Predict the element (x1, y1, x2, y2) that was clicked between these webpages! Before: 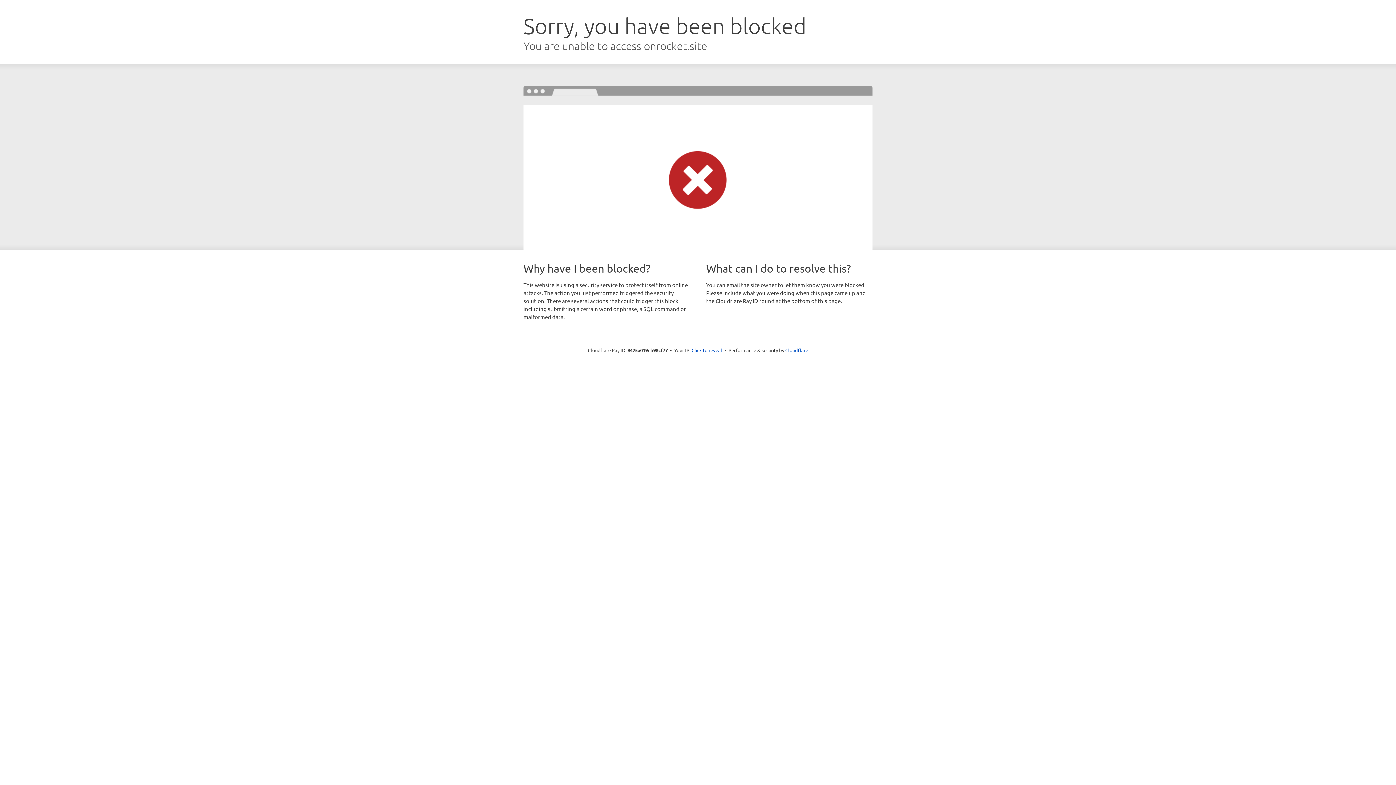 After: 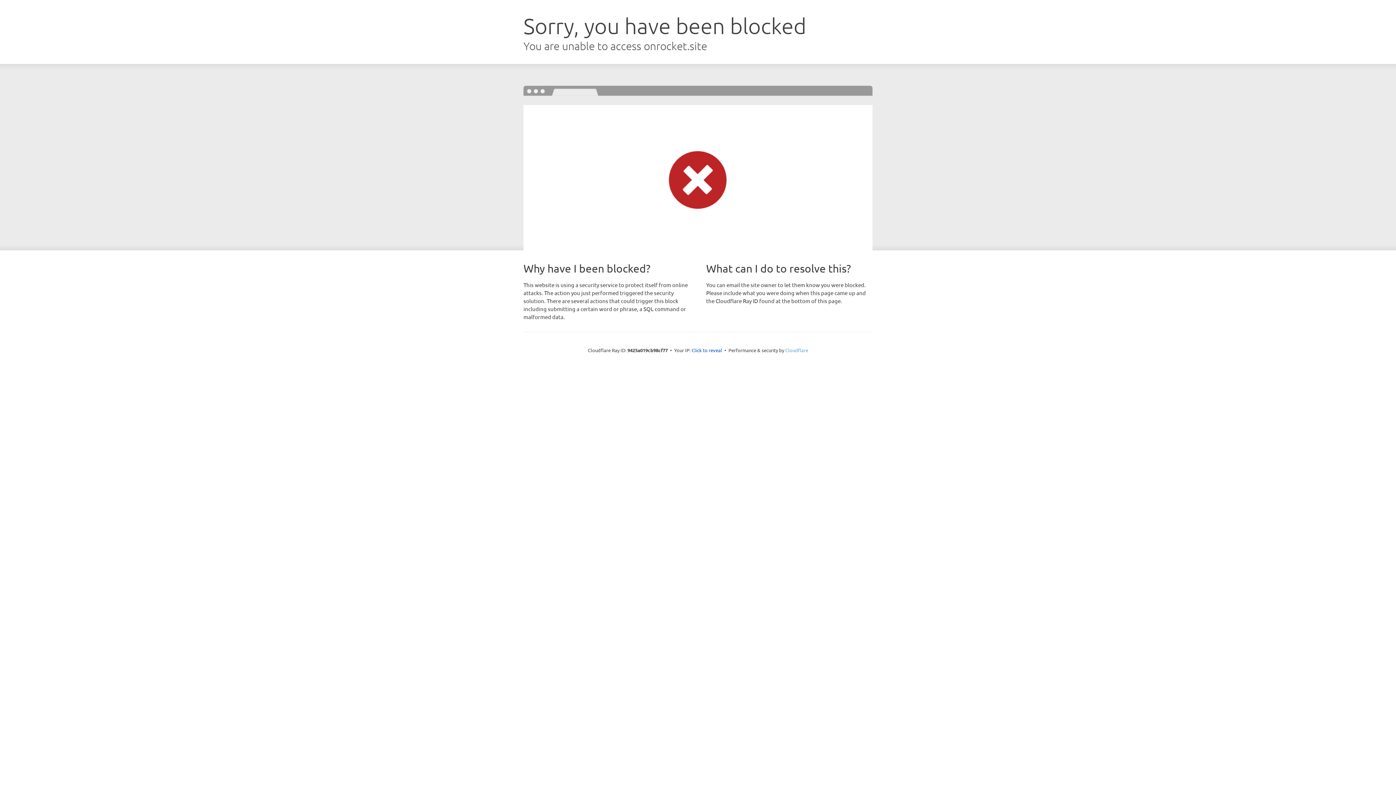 Action: bbox: (785, 347, 808, 353) label: Cloudflare